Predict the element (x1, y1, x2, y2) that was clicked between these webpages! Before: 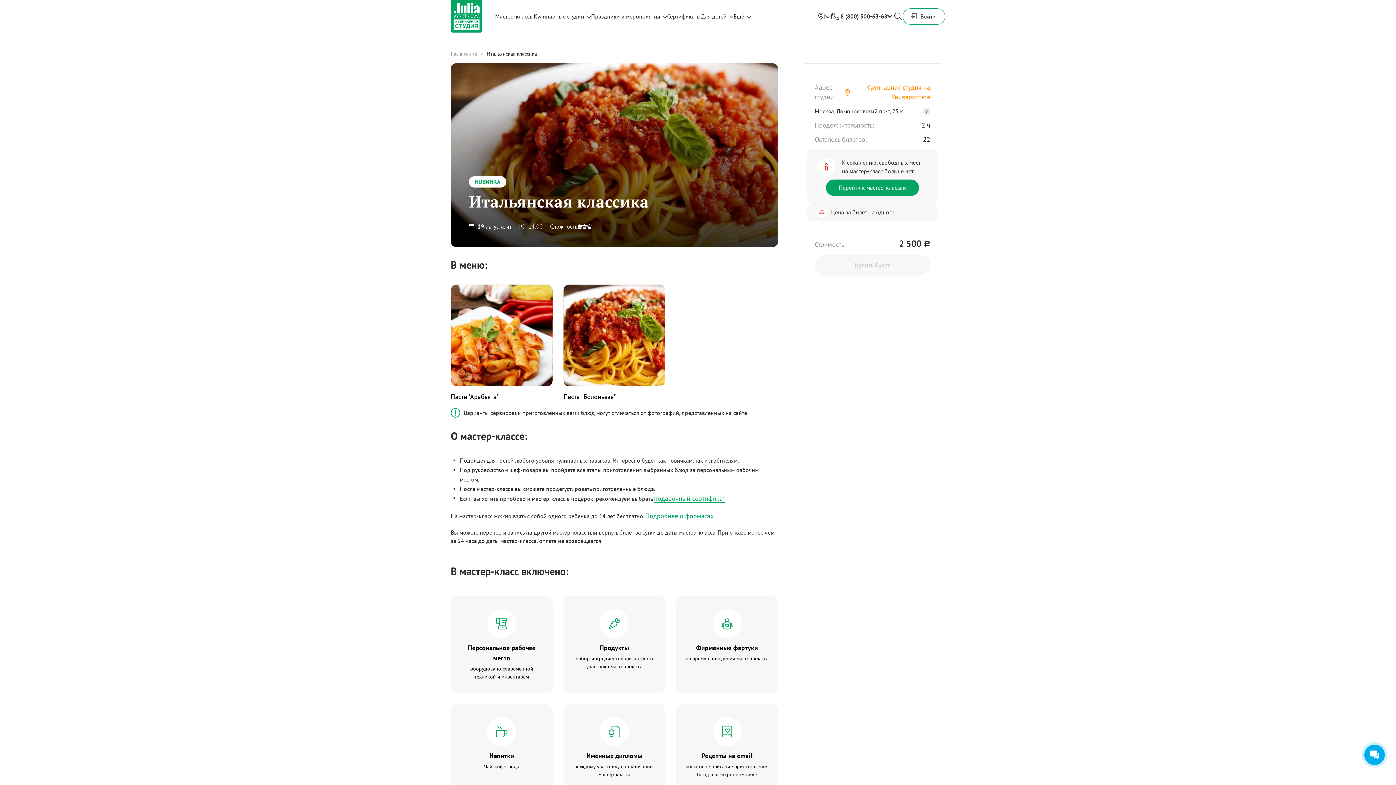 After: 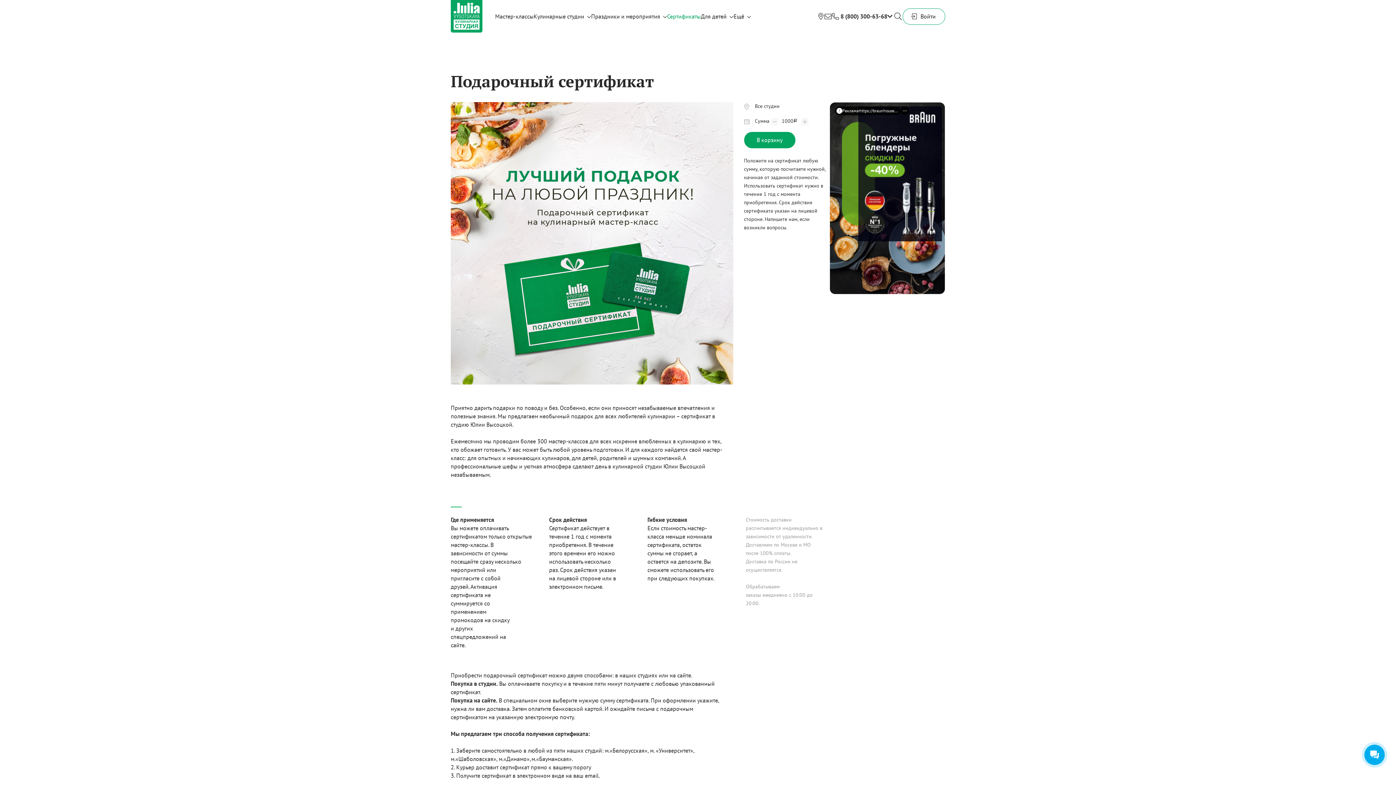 Action: label: подарочный сертификат bbox: (654, 494, 725, 503)